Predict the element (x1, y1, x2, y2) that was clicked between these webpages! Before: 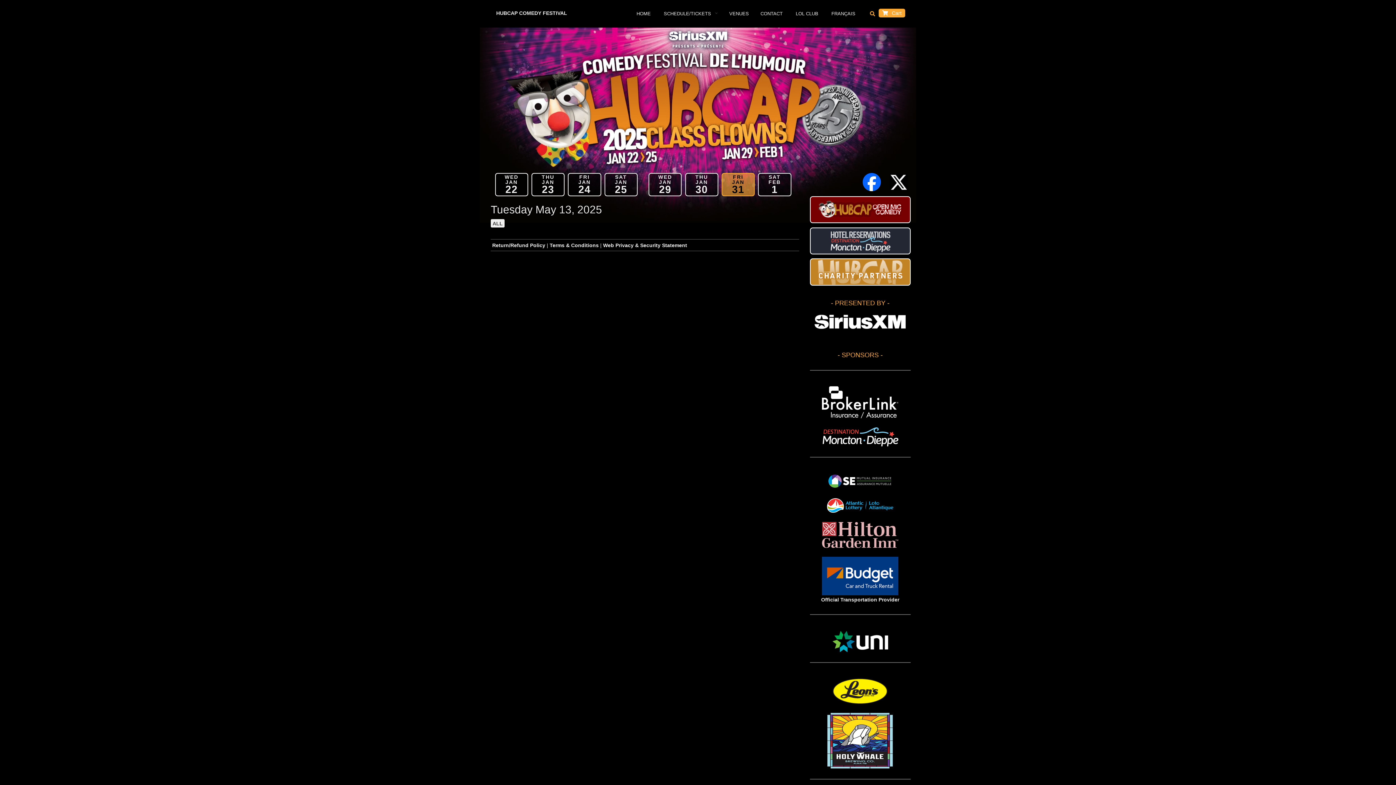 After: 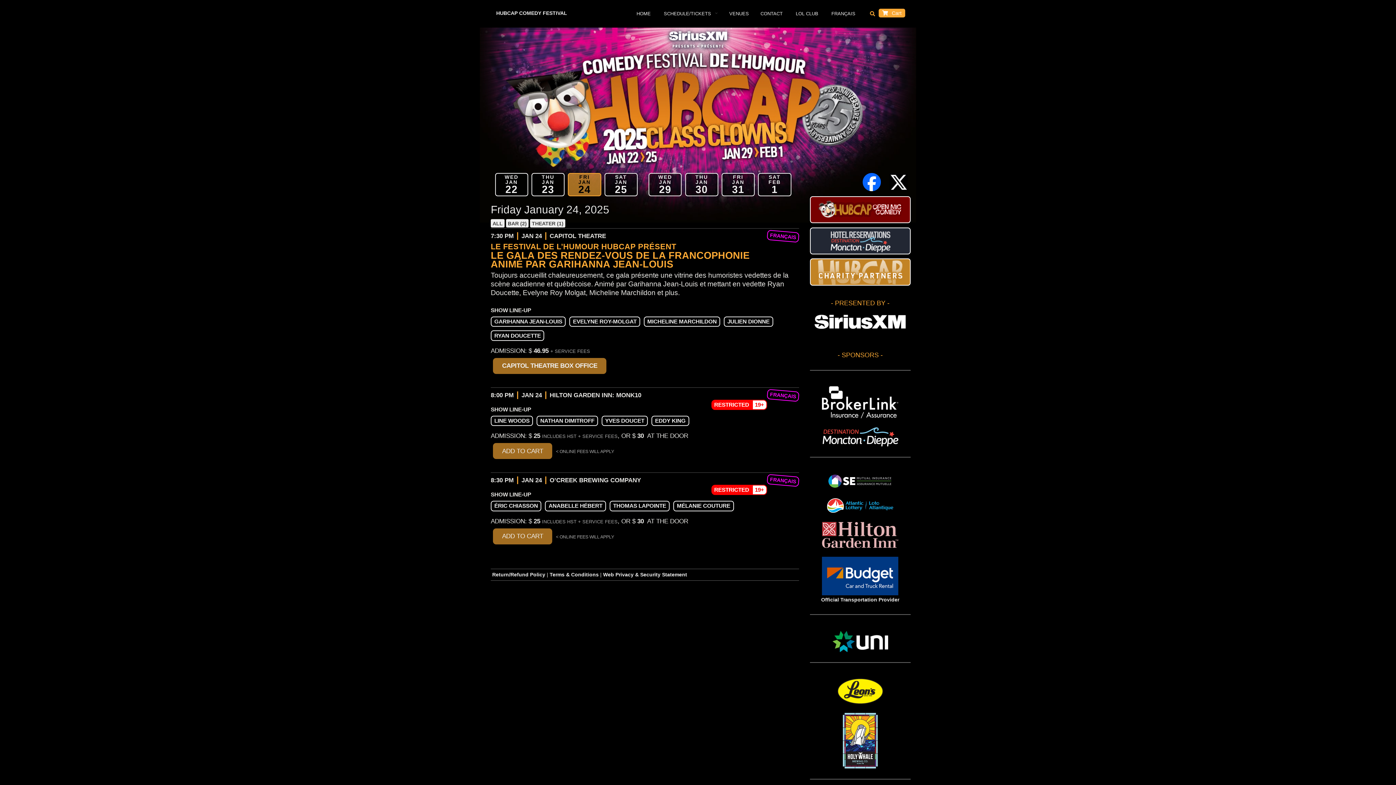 Action: bbox: (568, 173, 601, 196) label: FRI
JAN
24